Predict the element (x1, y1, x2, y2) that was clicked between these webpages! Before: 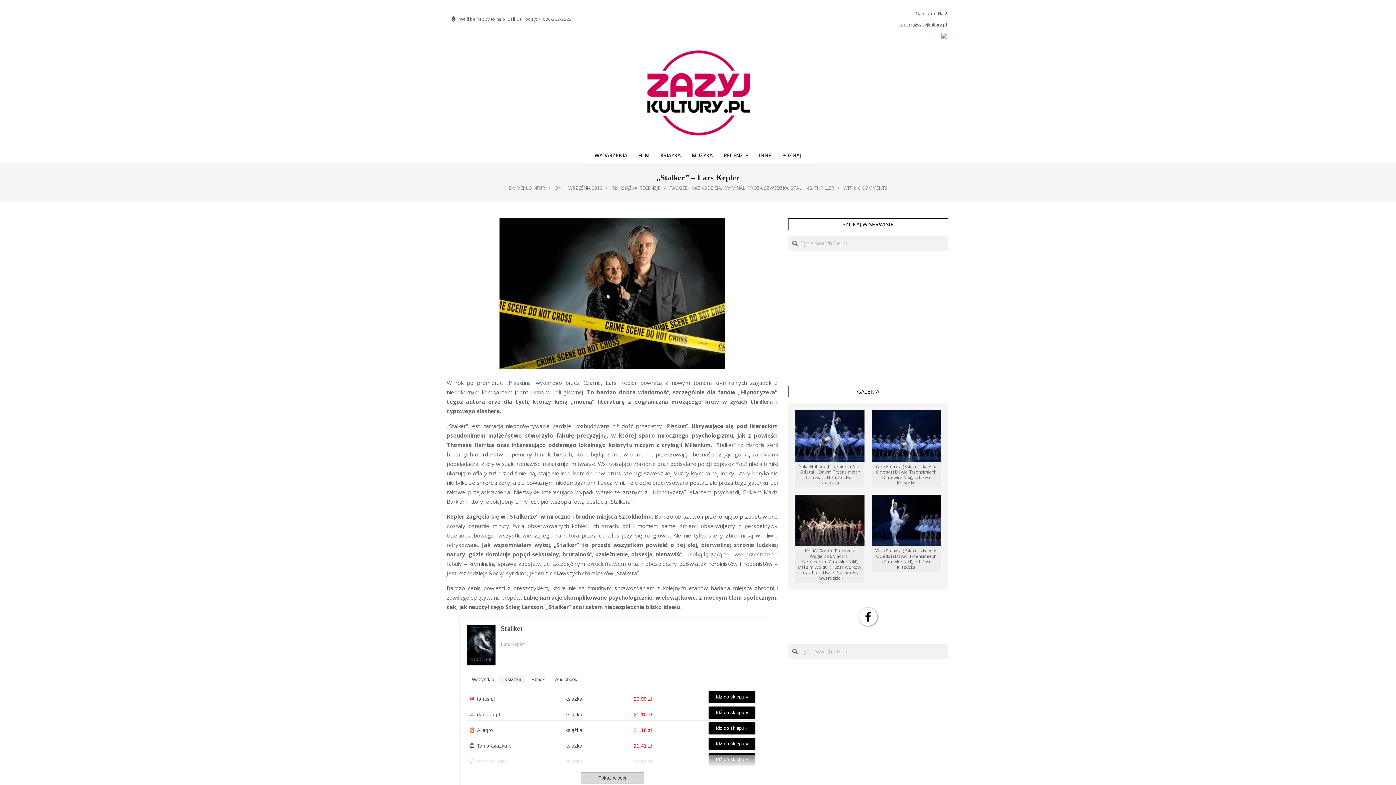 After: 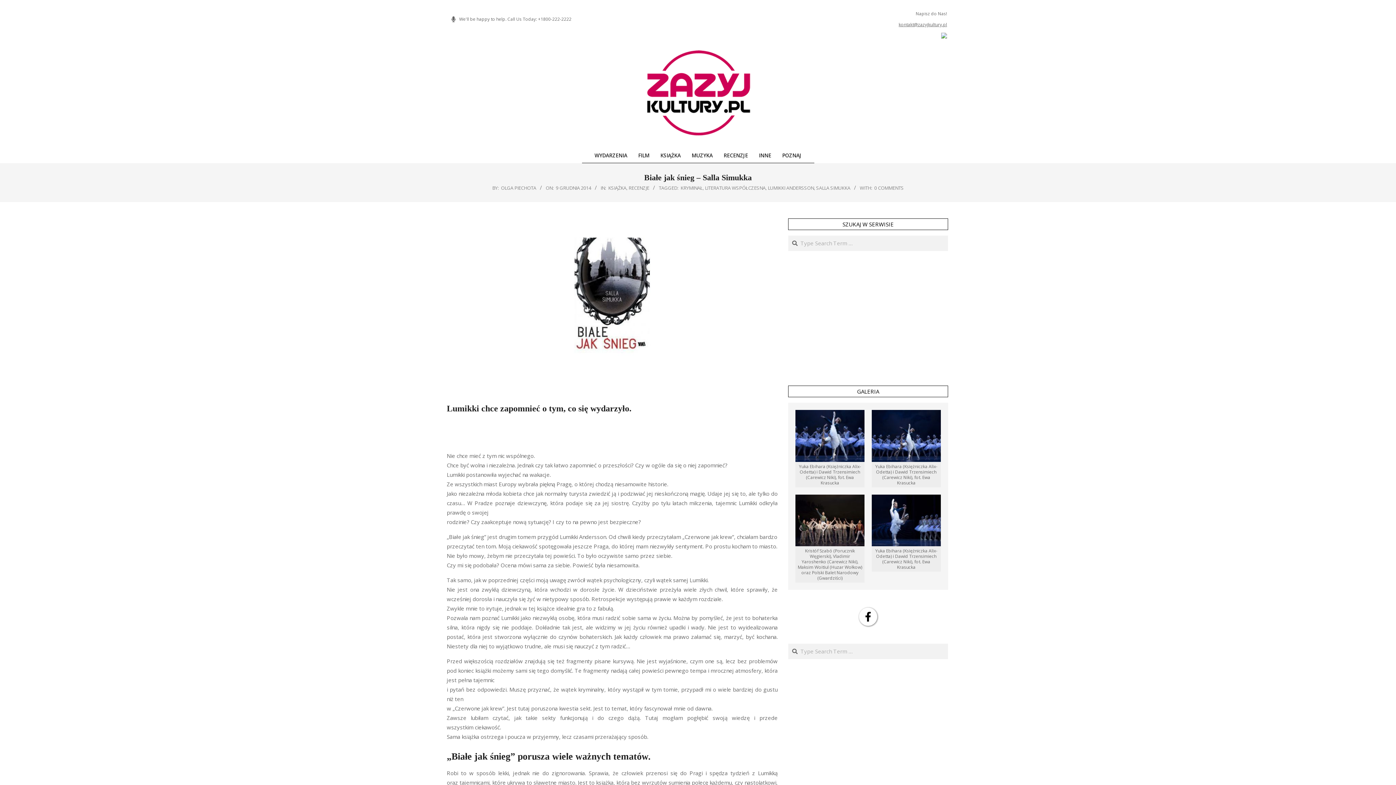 Action: label: Białe jak śnieg – Salla Simukka bbox: (521, 630, 569, 692)